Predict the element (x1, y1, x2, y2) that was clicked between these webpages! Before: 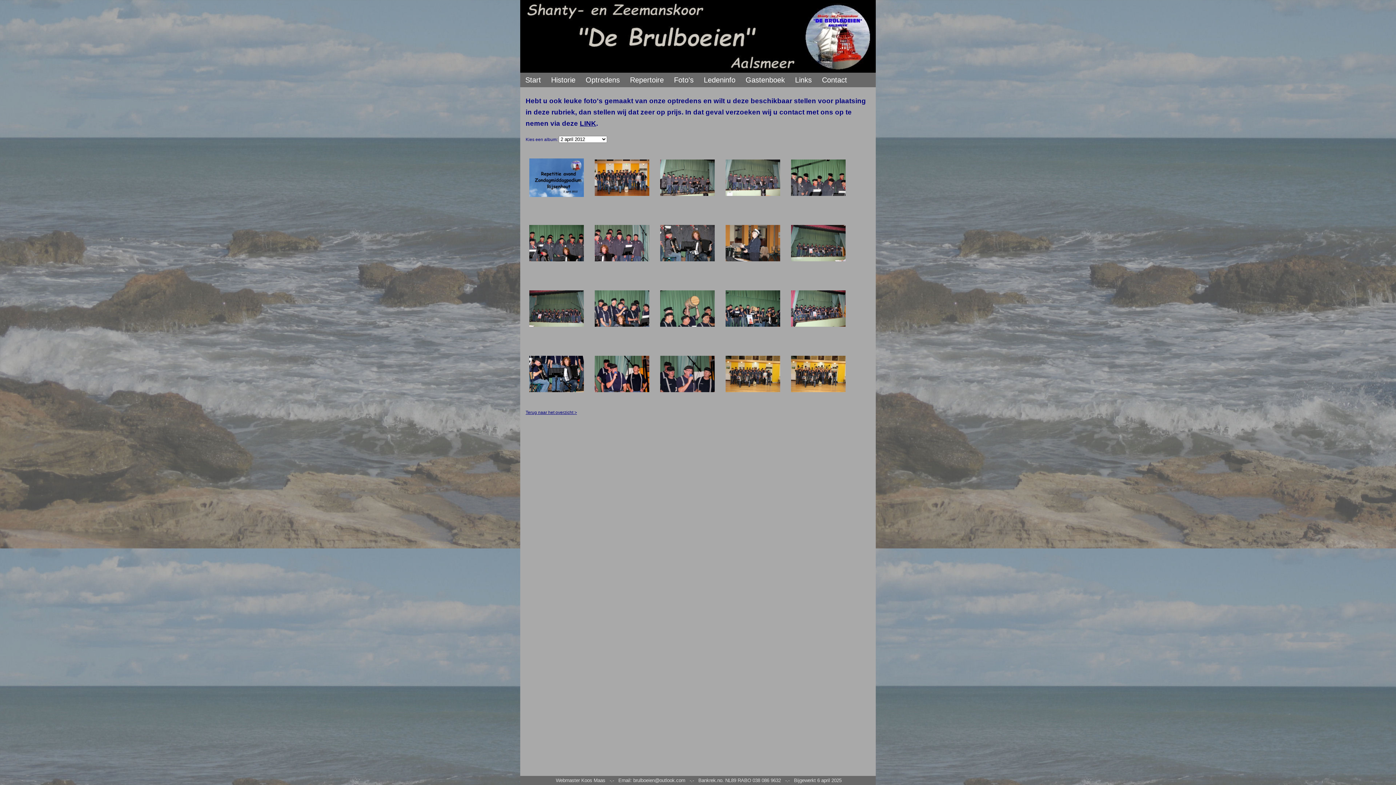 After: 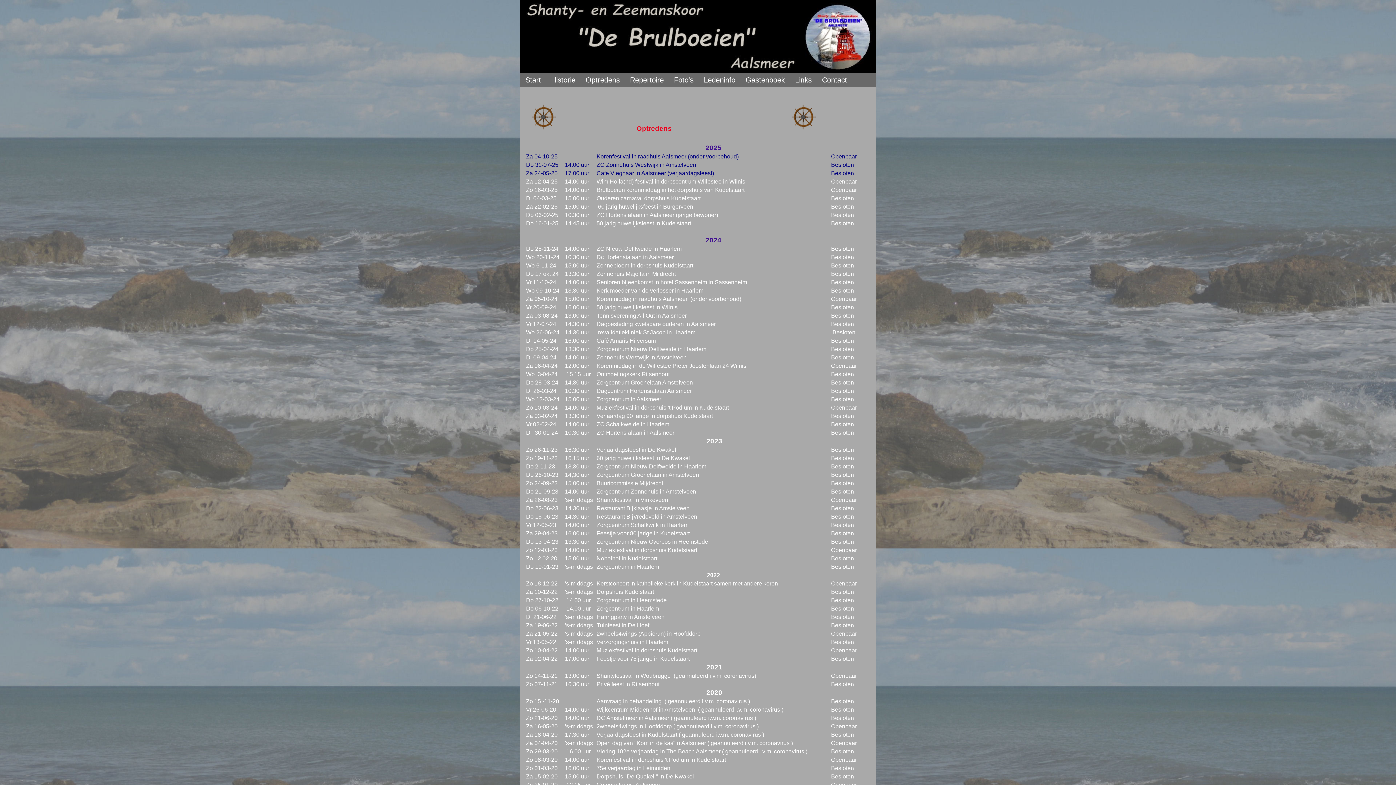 Action: bbox: (580, 72, 625, 87) label: Optredens